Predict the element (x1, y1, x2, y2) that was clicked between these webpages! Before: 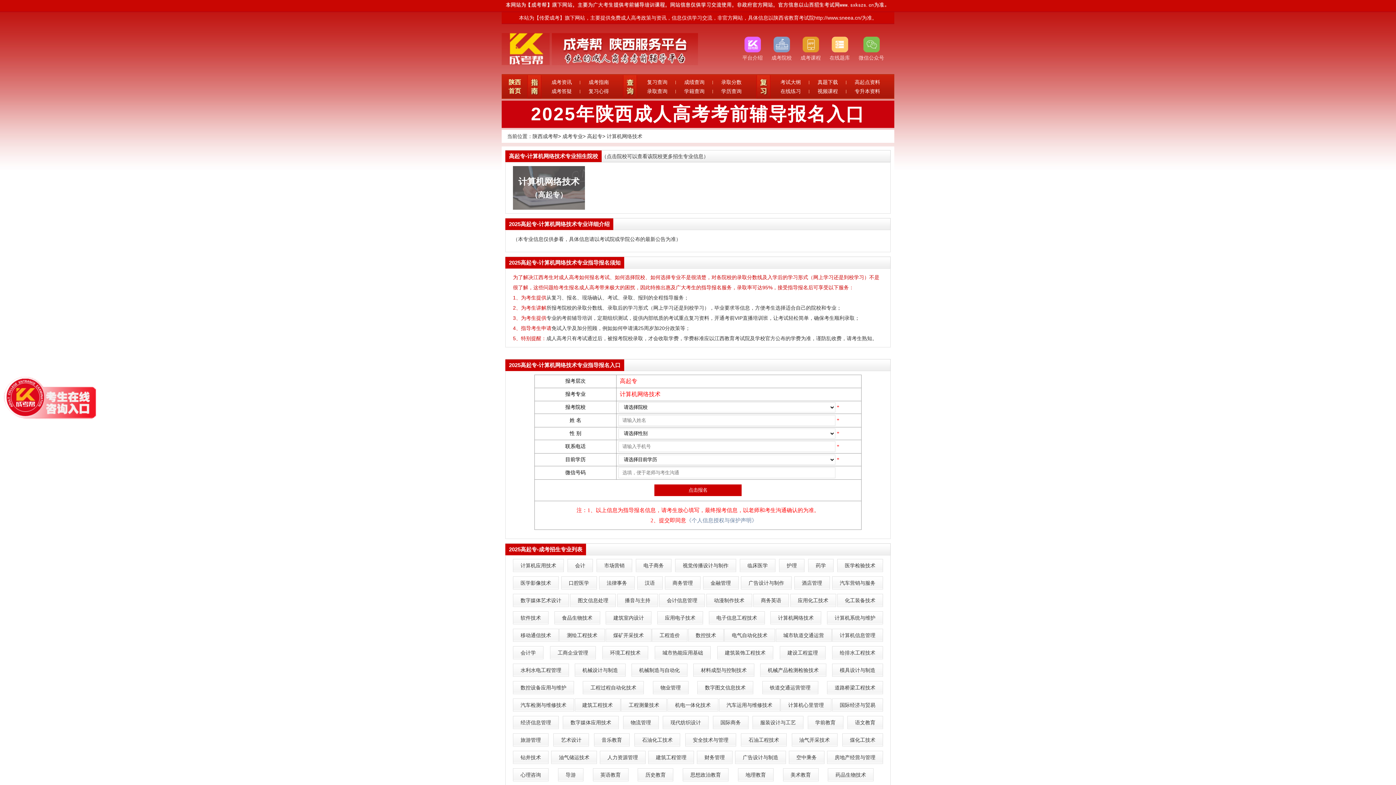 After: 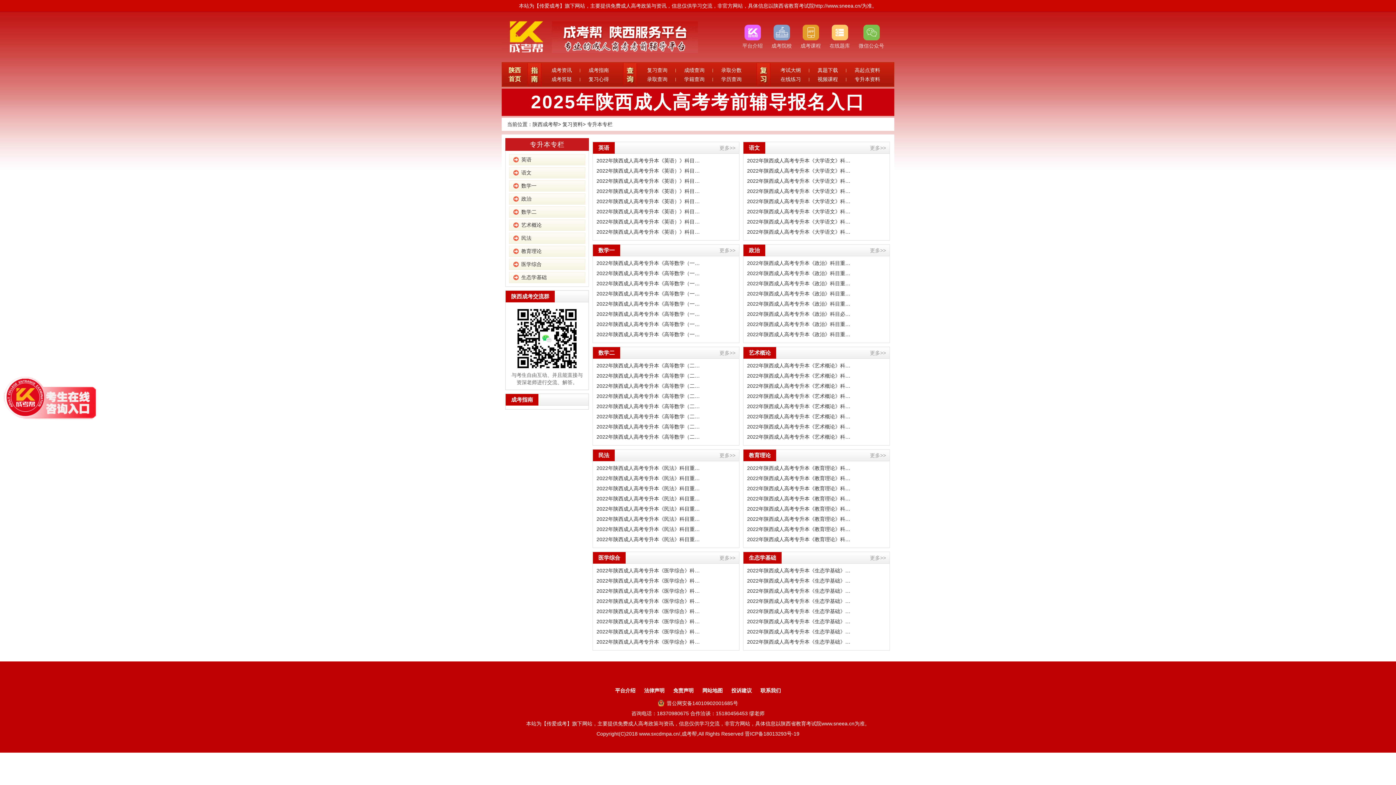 Action: label: 专升本资料 bbox: (854, 88, 880, 94)